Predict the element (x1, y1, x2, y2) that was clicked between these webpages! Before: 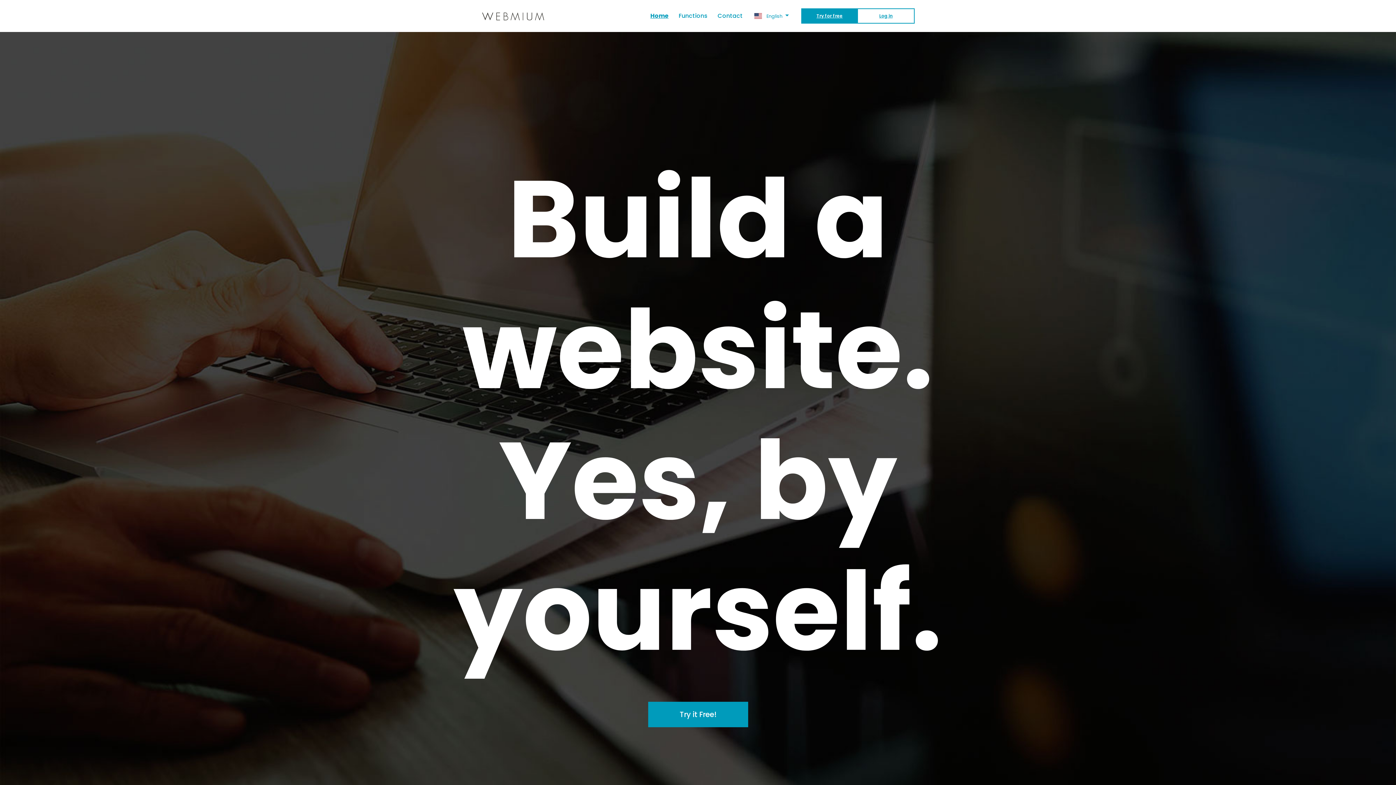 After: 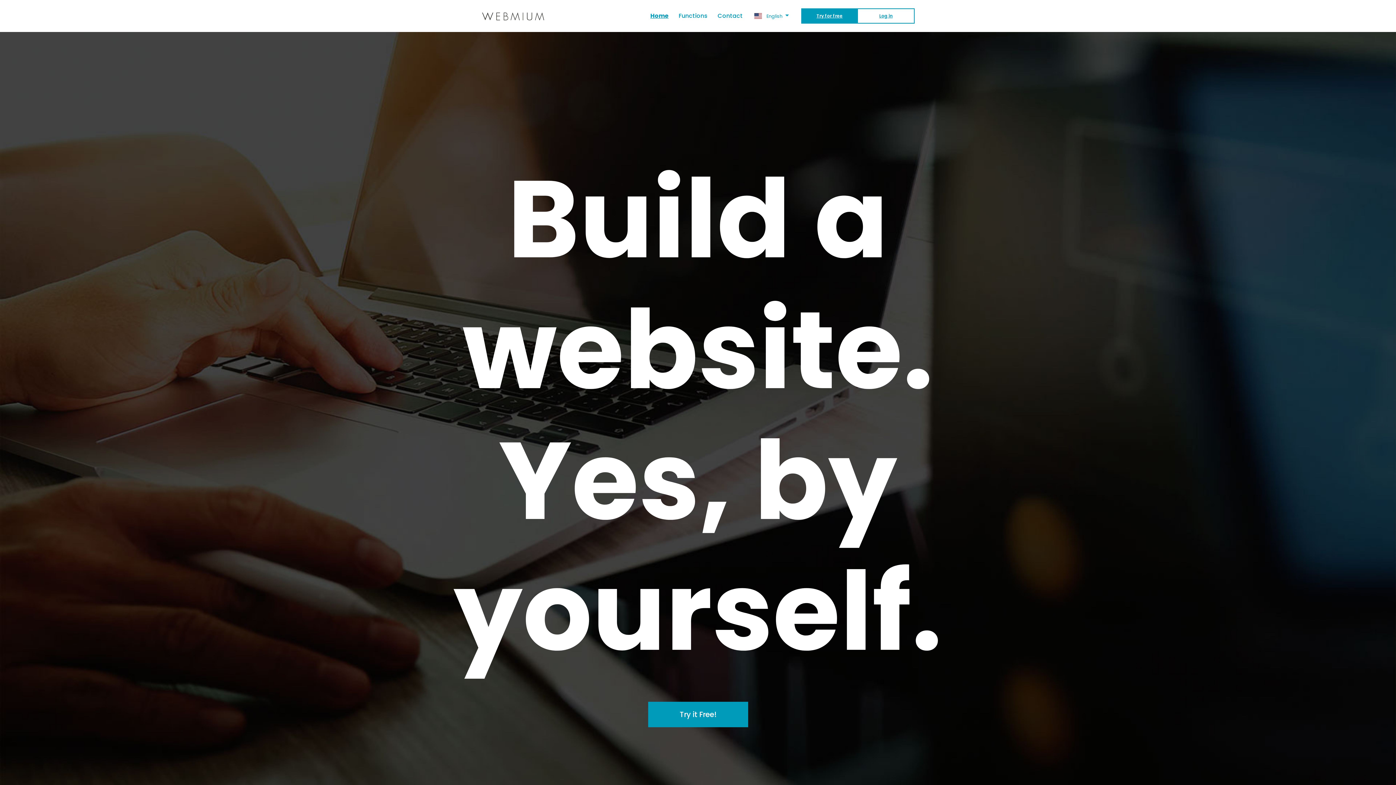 Action: bbox: (481, 8, 545, 23)